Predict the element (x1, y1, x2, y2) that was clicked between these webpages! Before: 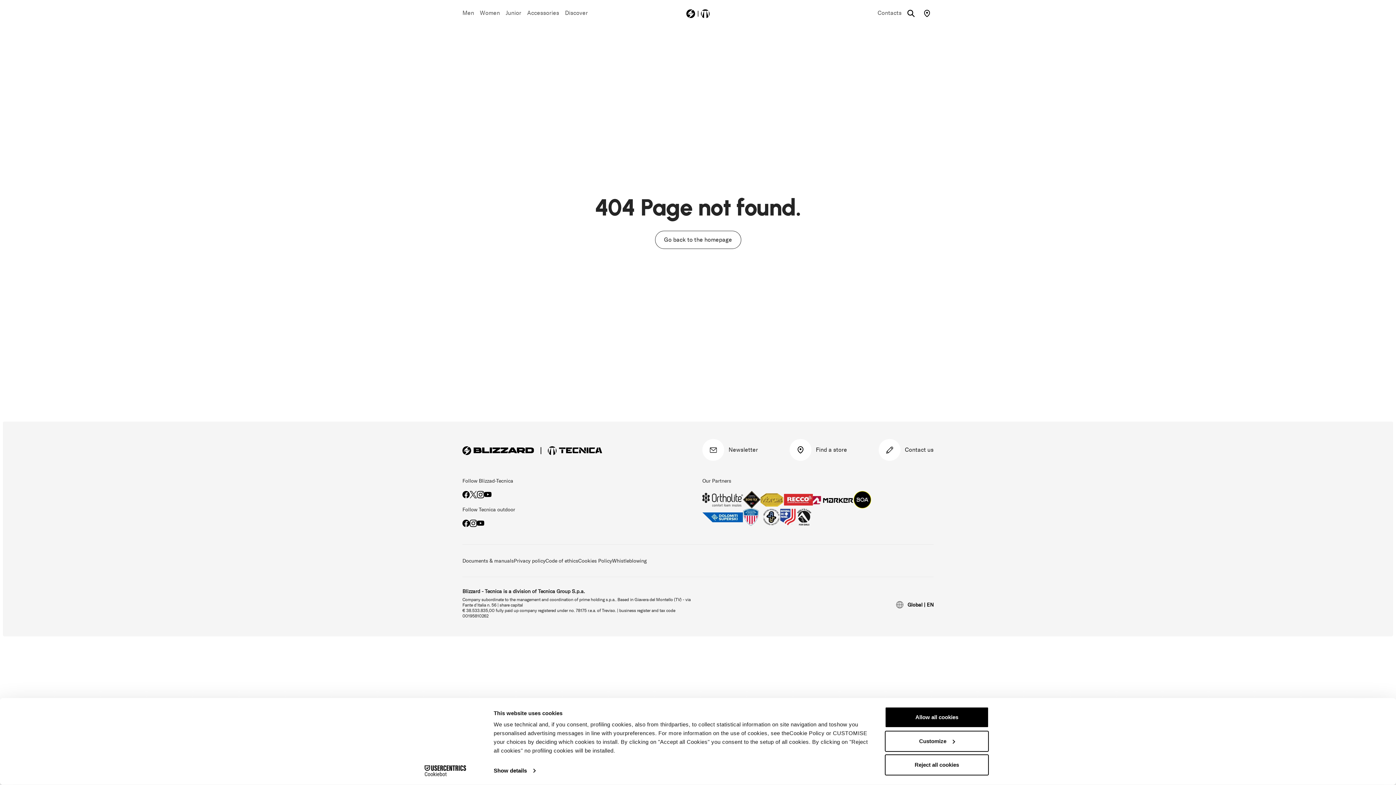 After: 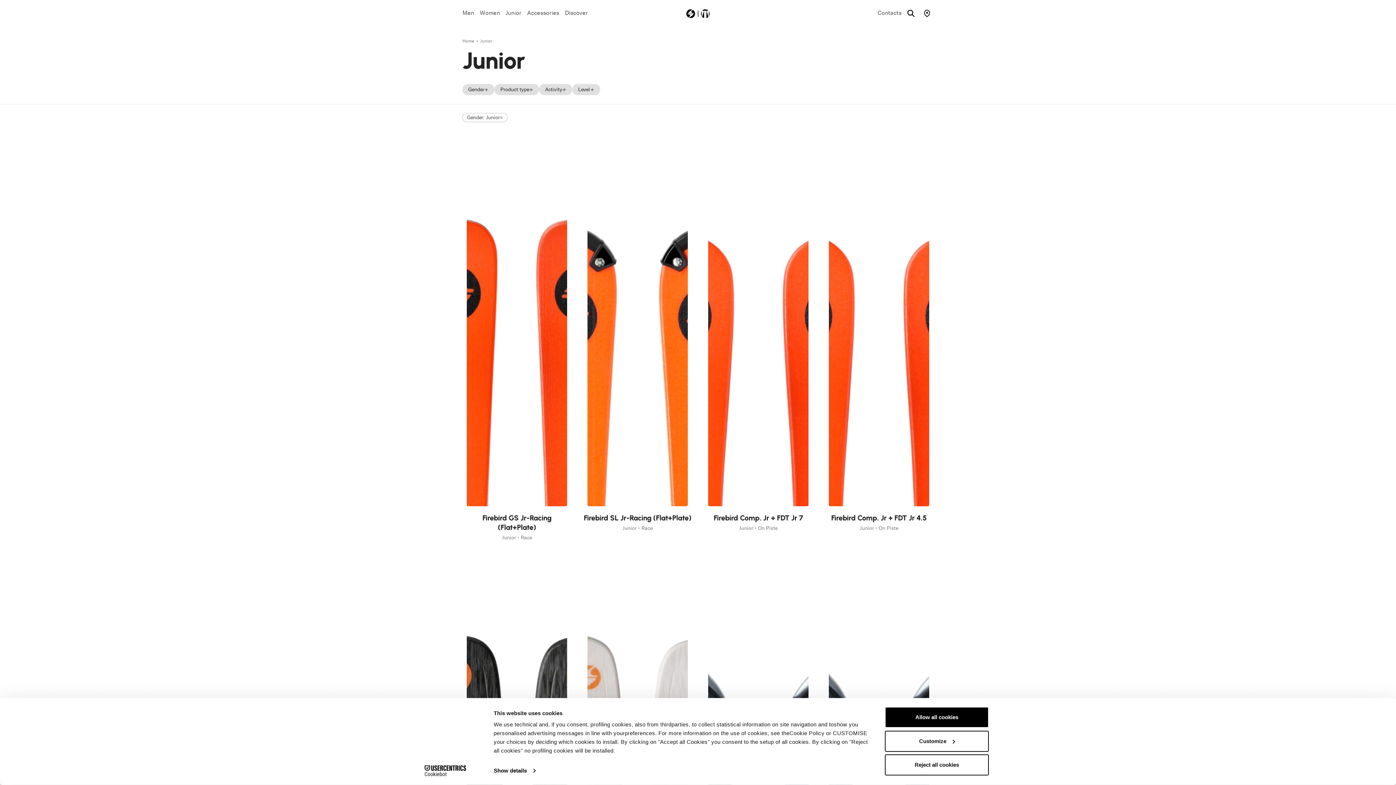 Action: bbox: (502, 5, 524, 20) label: Junior